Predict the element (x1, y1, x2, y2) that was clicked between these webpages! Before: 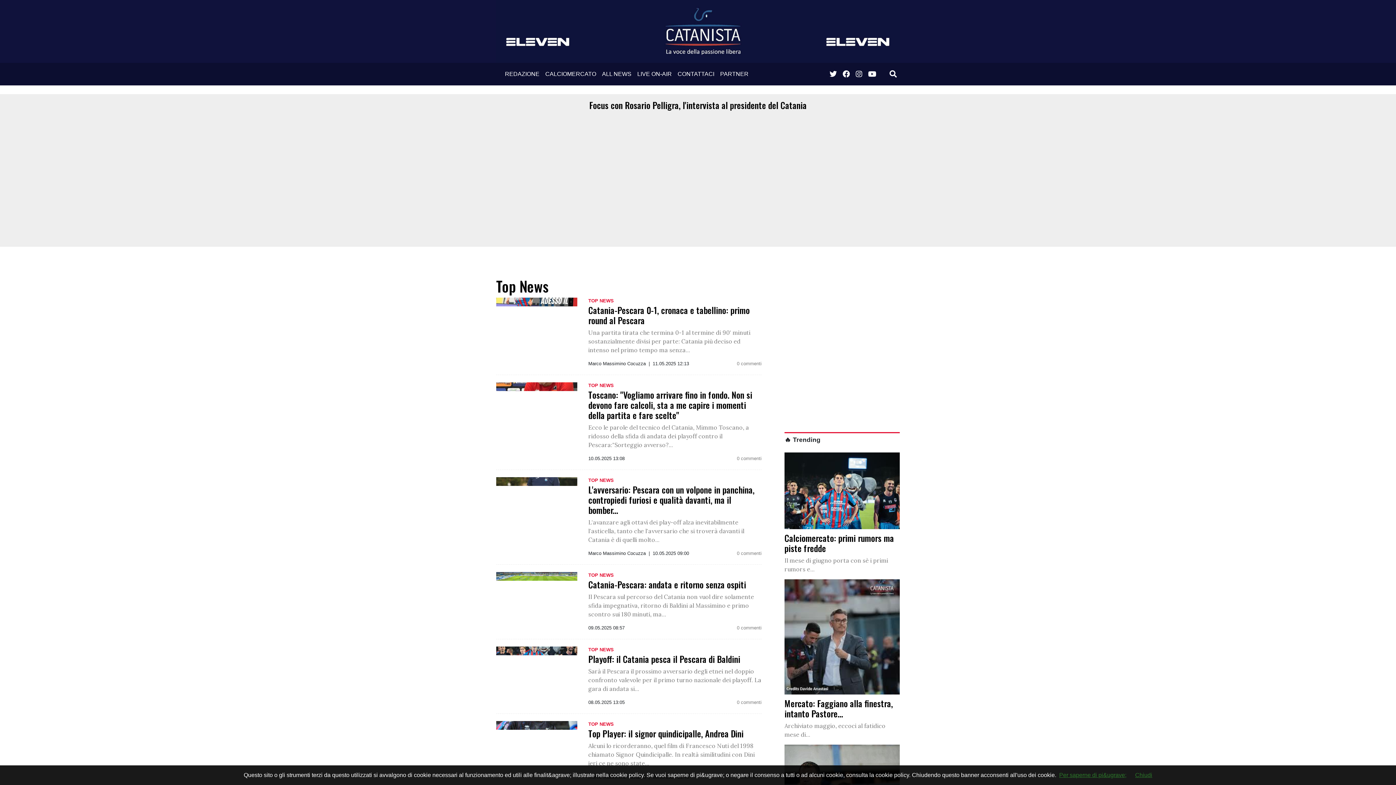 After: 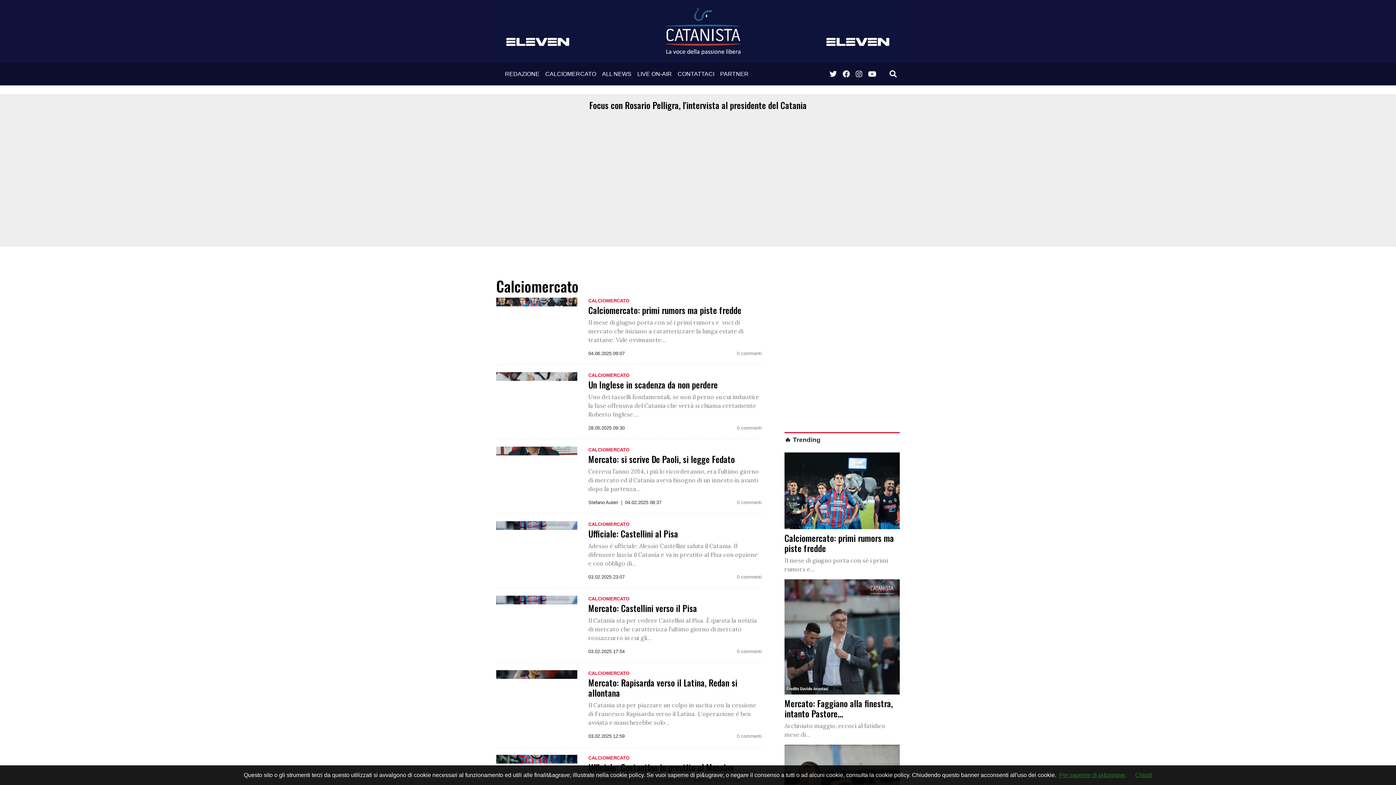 Action: bbox: (542, 67, 599, 81) label: CALCIOMERCATO